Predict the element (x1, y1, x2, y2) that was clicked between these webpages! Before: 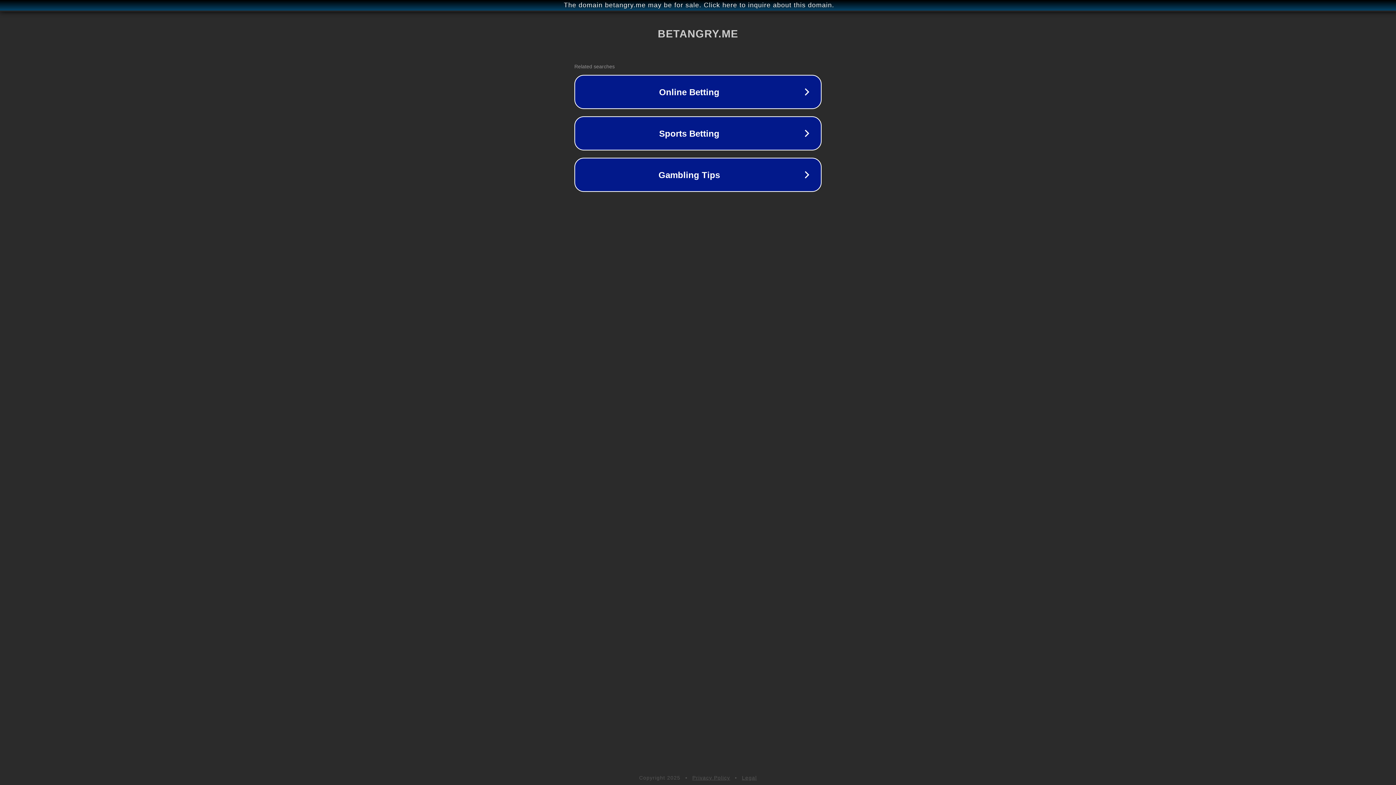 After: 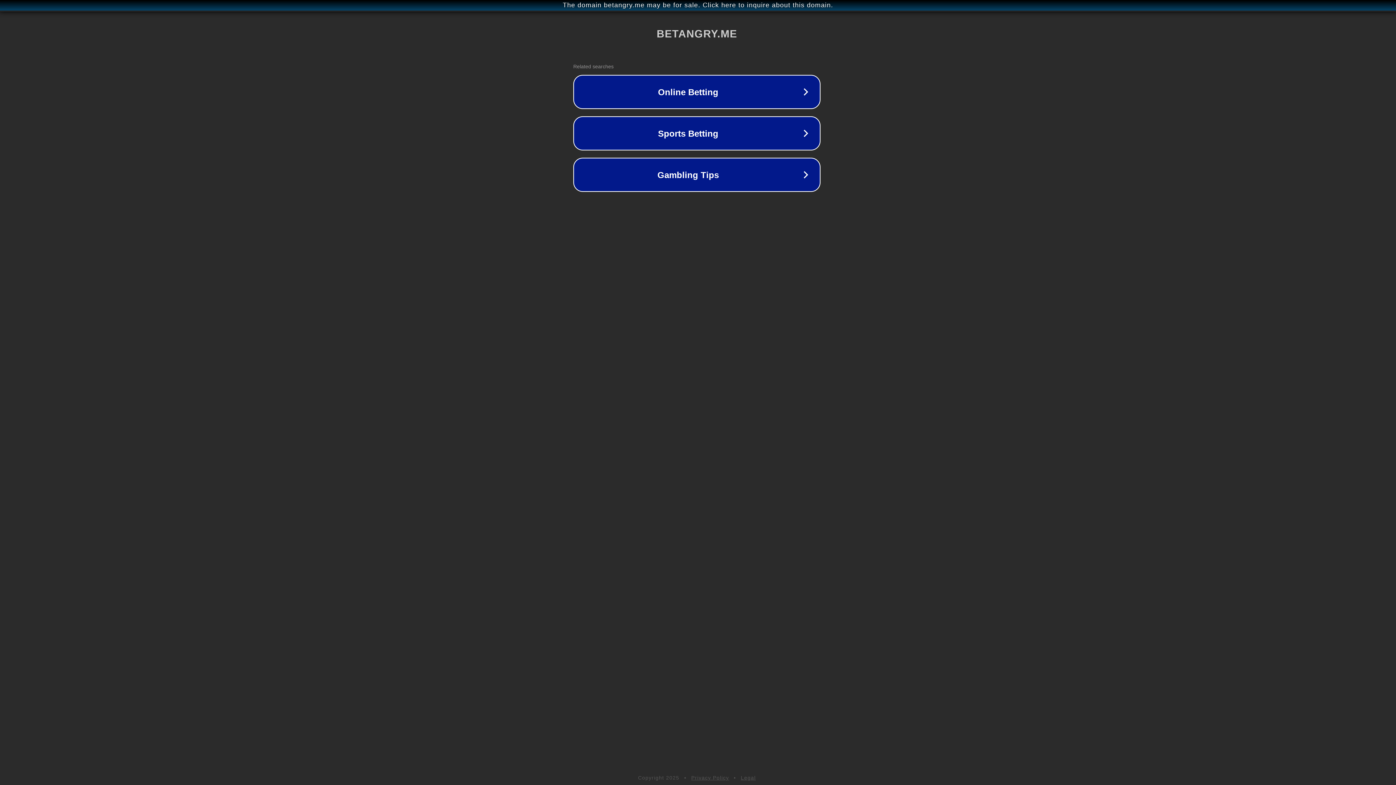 Action: label: The domain betangry.me may be for sale. Click here to inquire about this domain. bbox: (1, 1, 1397, 9)